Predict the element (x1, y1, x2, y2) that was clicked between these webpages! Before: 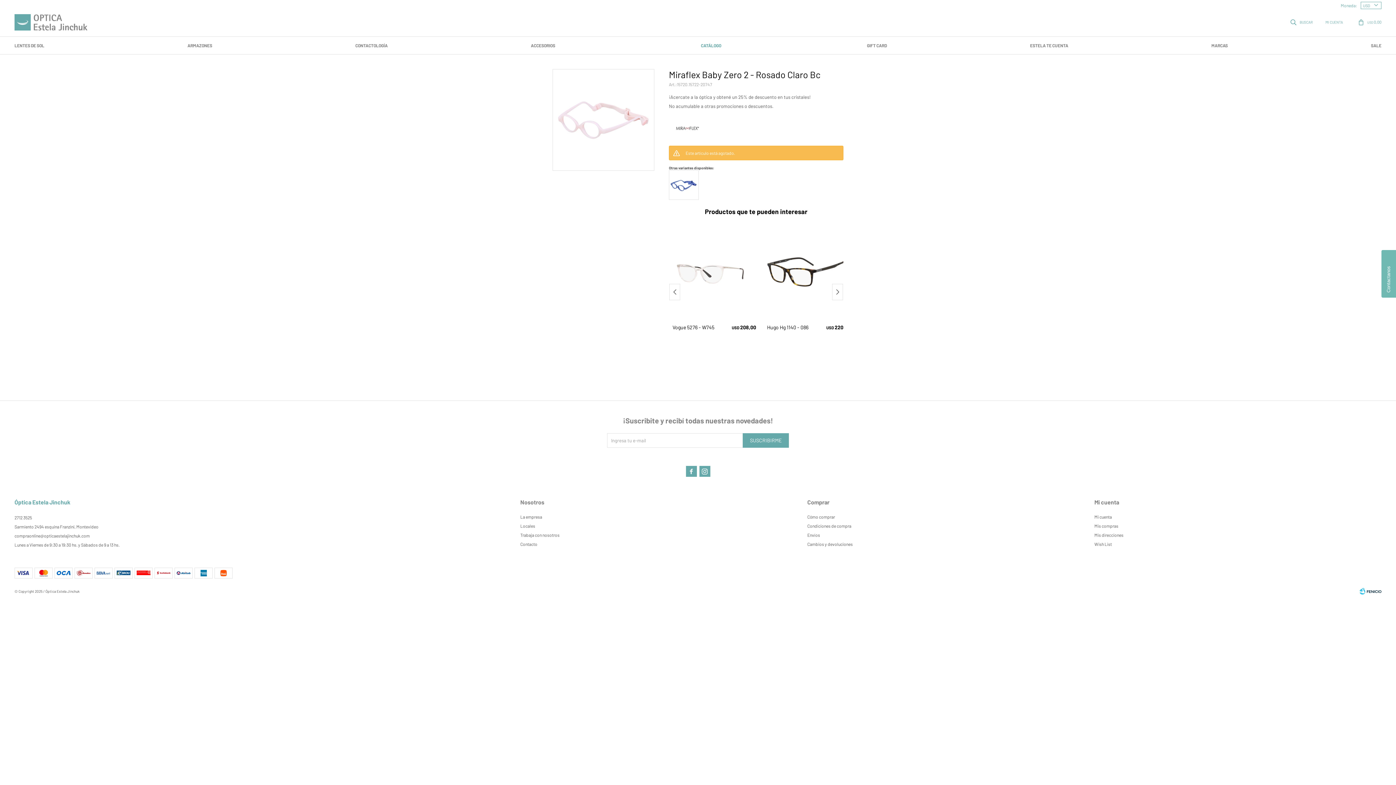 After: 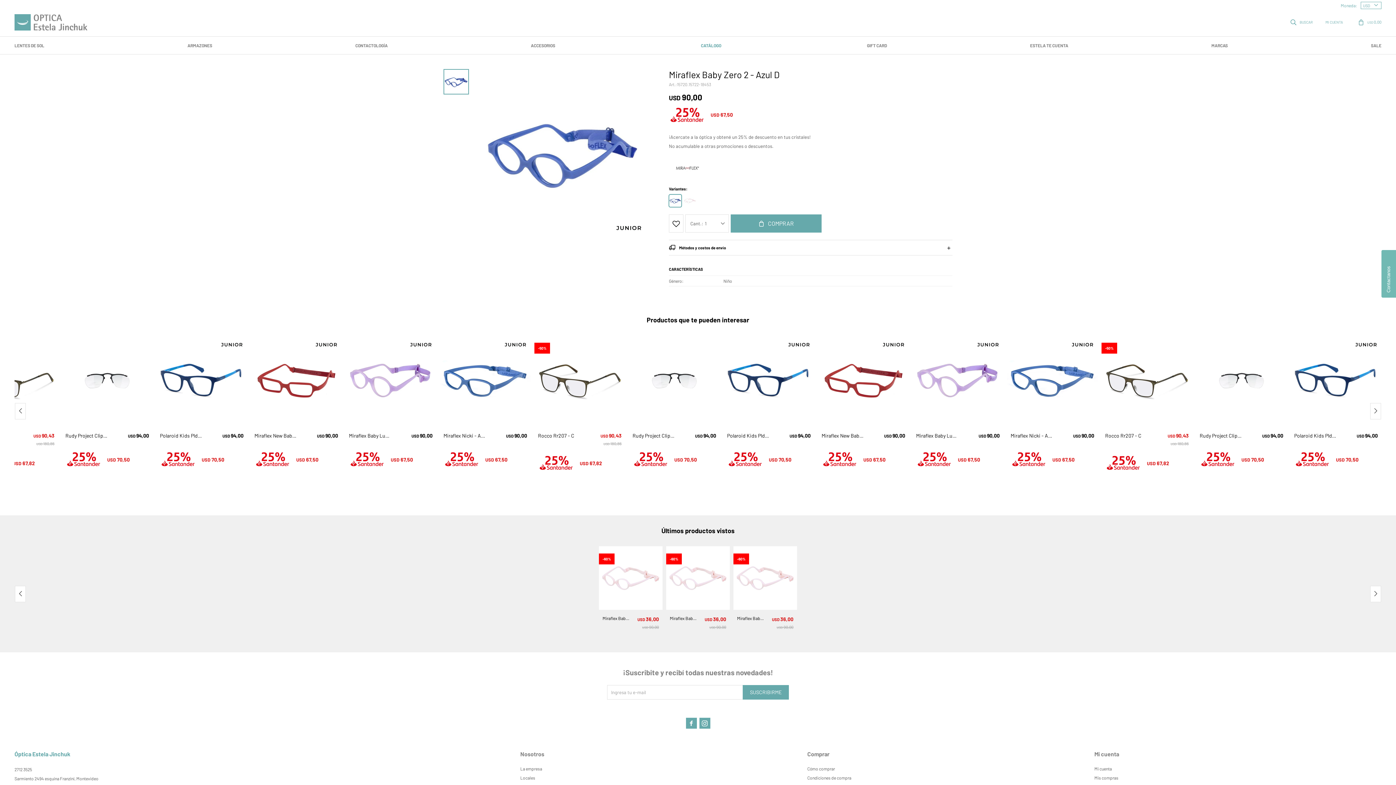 Action: bbox: (669, 170, 698, 199)